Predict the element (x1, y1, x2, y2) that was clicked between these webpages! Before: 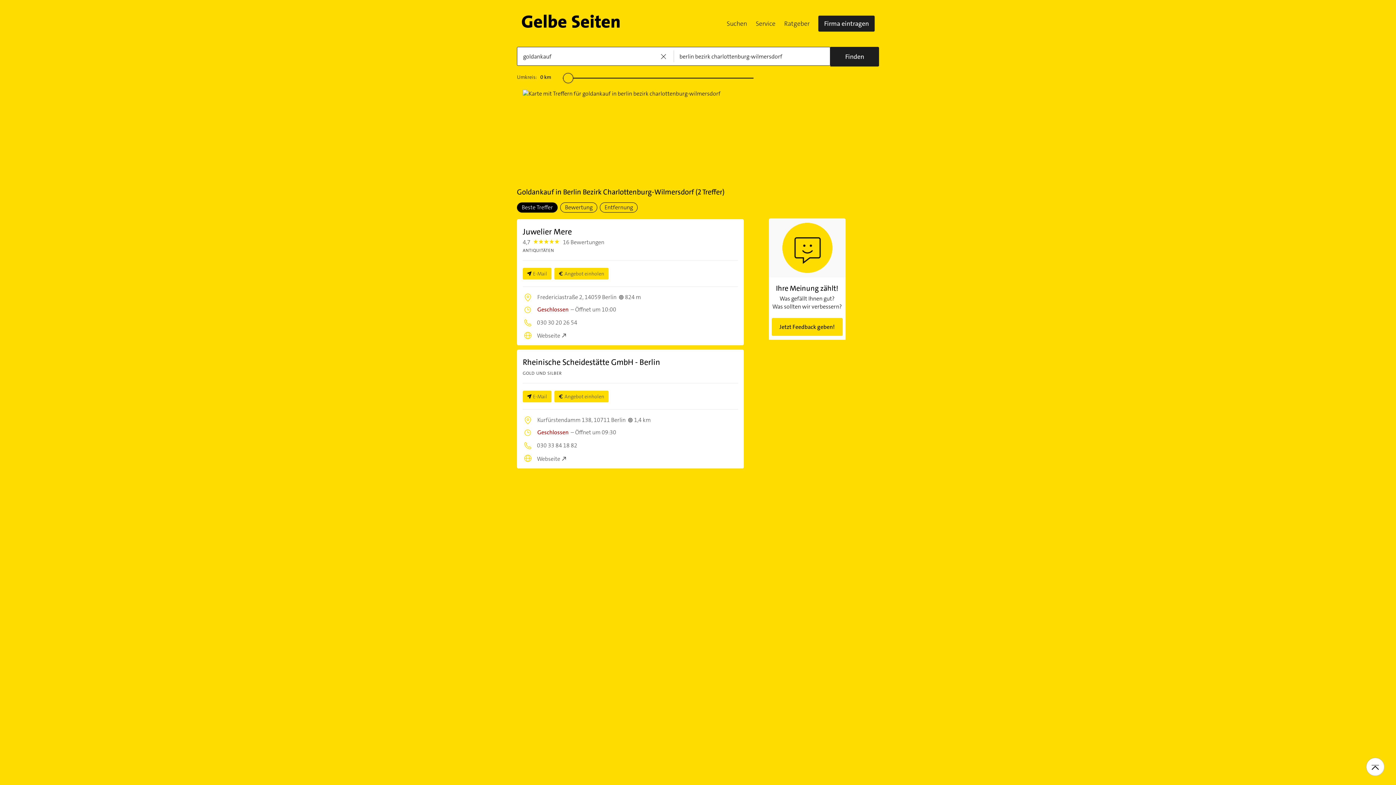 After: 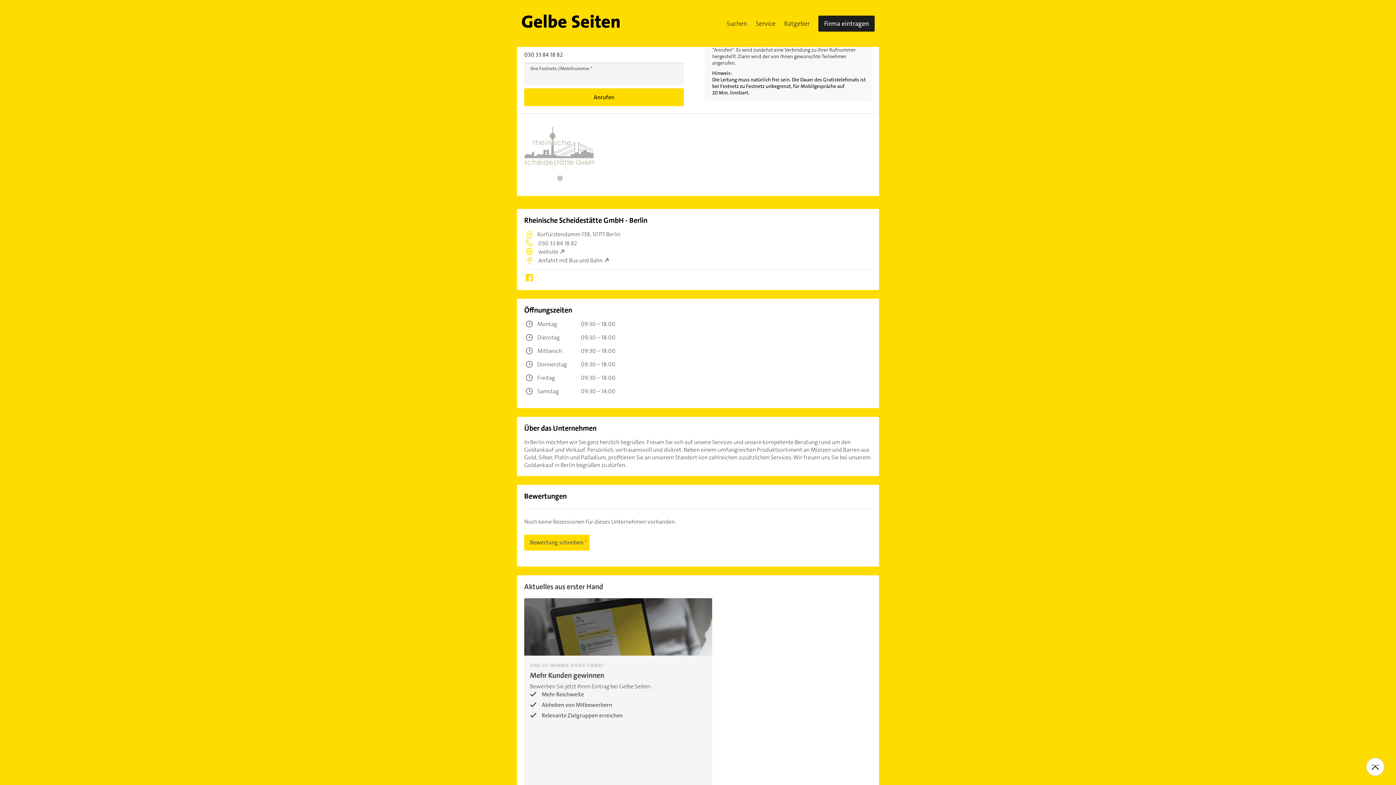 Action: bbox: (522, 441, 577, 449) label:  030 33 84 18 82